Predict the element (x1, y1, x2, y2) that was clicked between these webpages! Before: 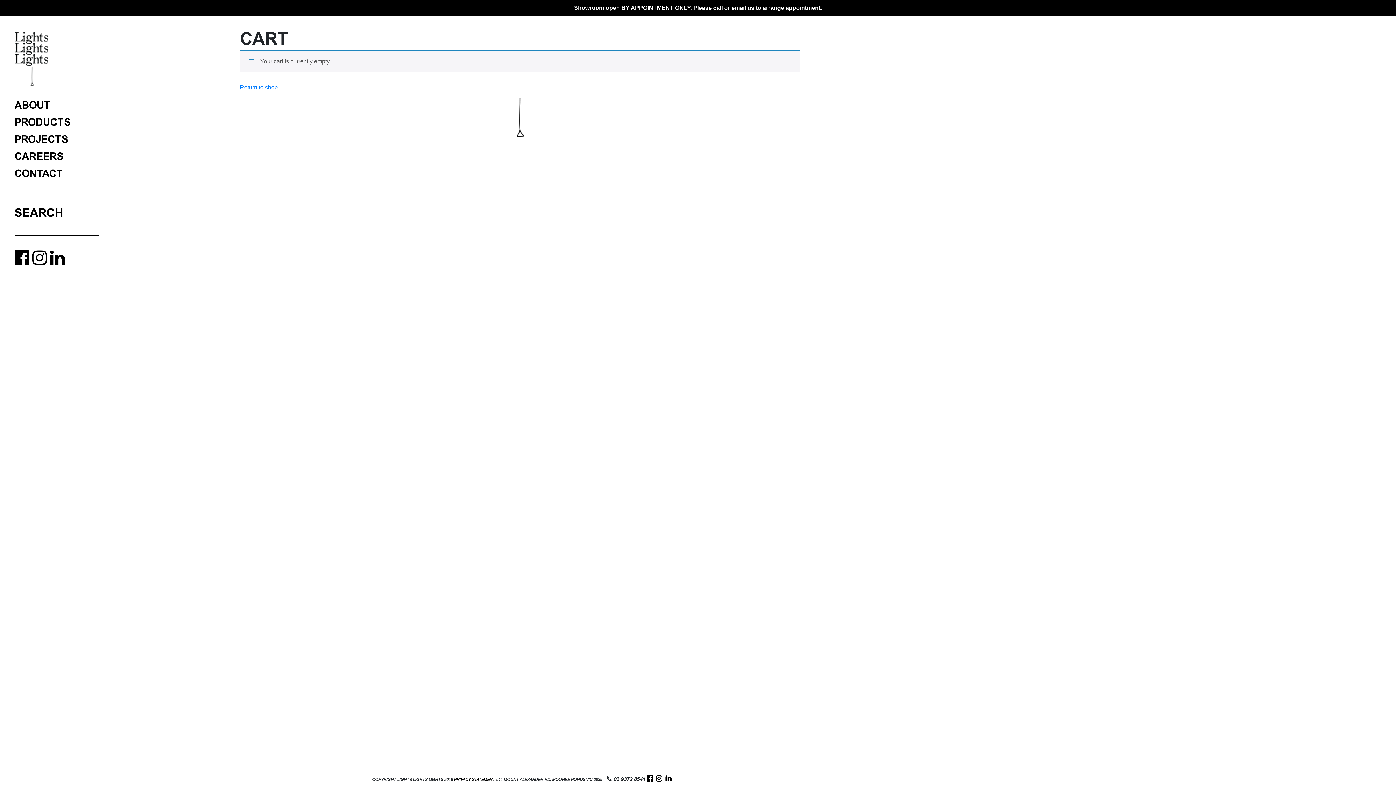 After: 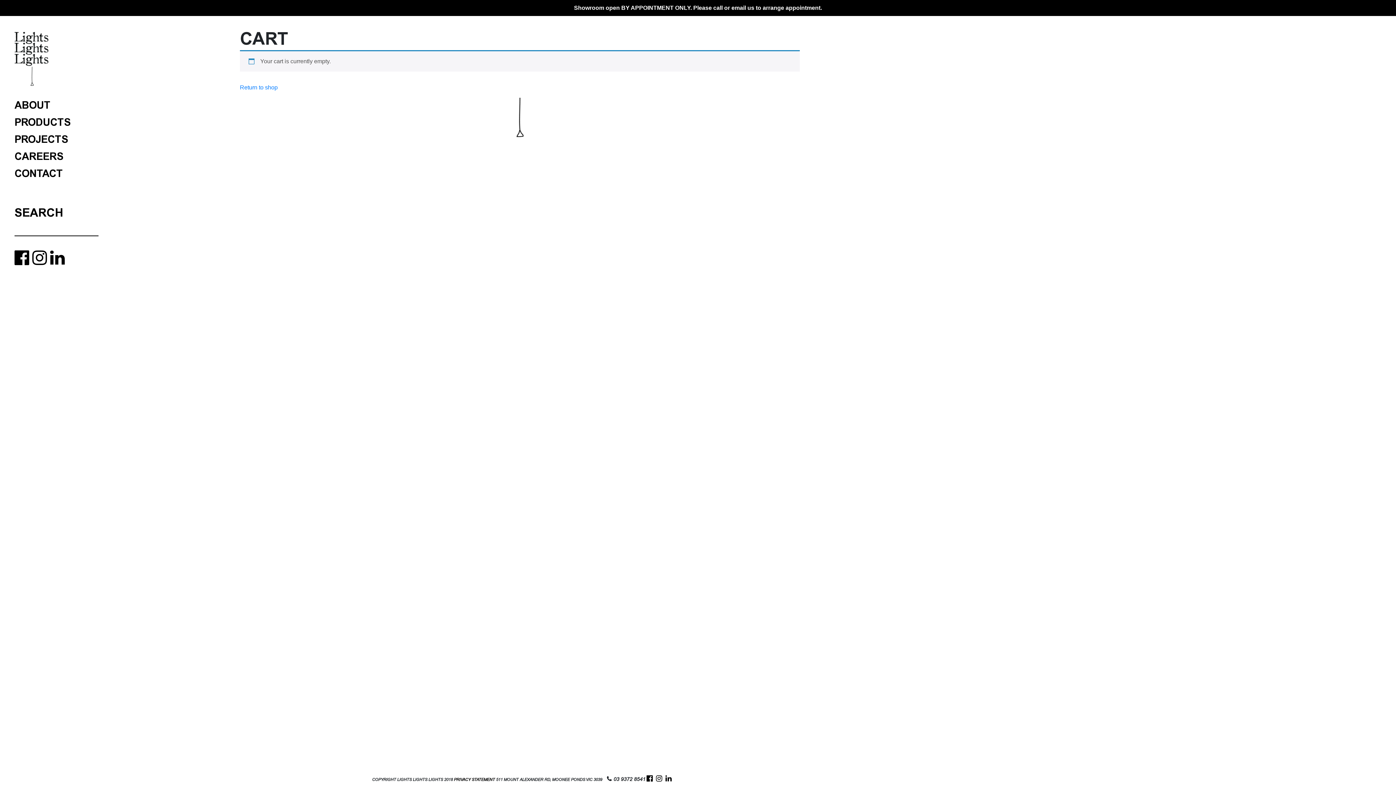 Action: bbox: (646, 774, 652, 783)